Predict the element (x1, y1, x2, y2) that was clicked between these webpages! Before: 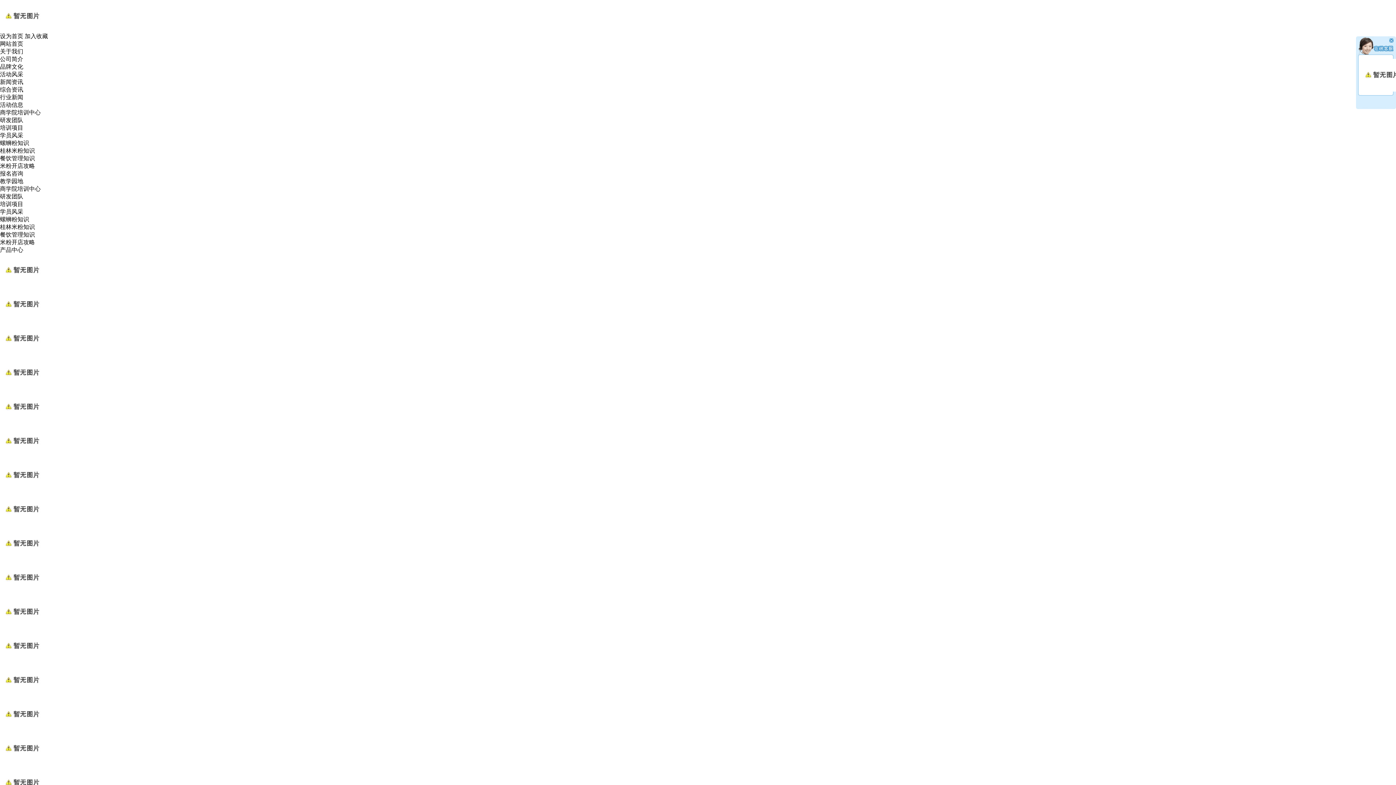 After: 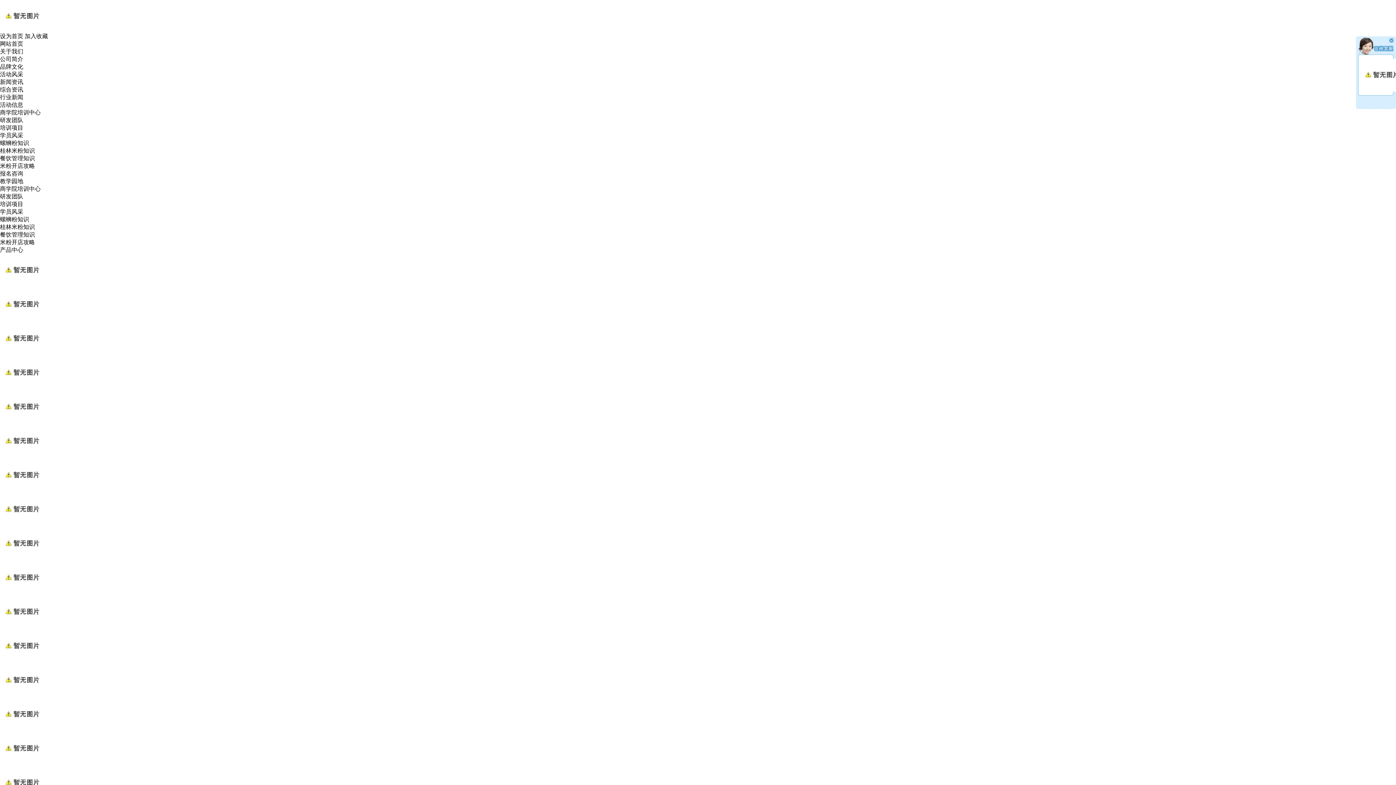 Action: label: 米粉开店攻略 bbox: (0, 239, 34, 245)